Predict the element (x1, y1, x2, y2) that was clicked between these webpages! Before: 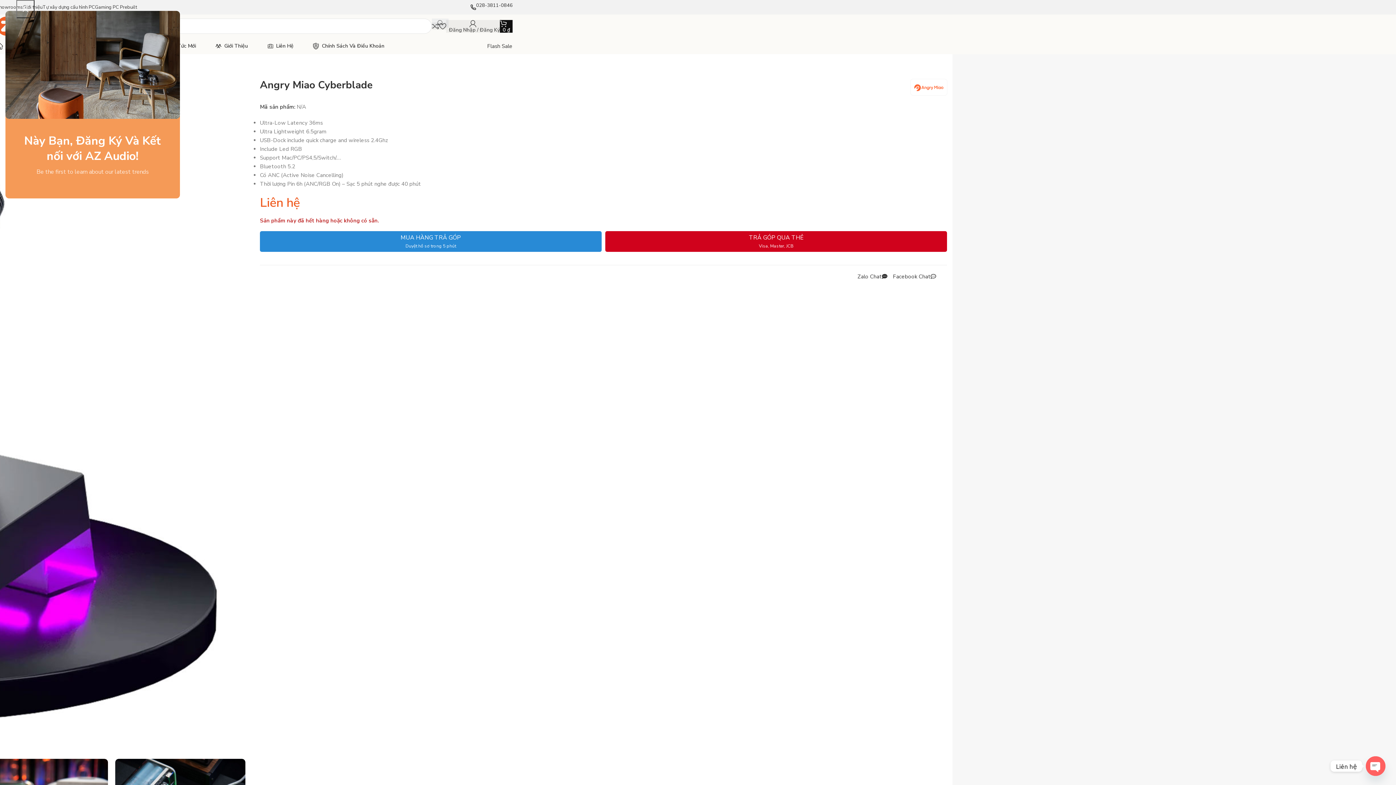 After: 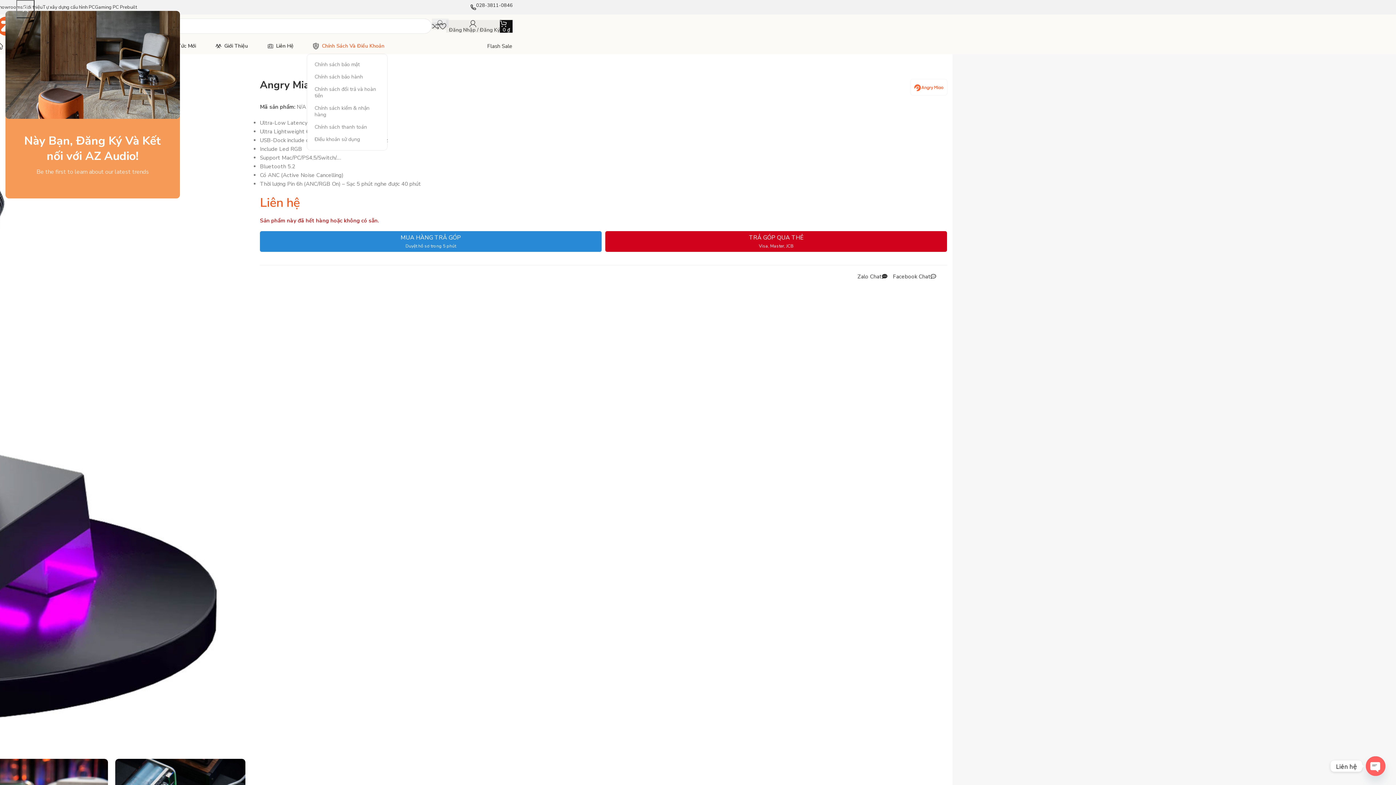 Action: label: Chính Sách Và Điều Khoản bbox: (312, 38, 403, 53)